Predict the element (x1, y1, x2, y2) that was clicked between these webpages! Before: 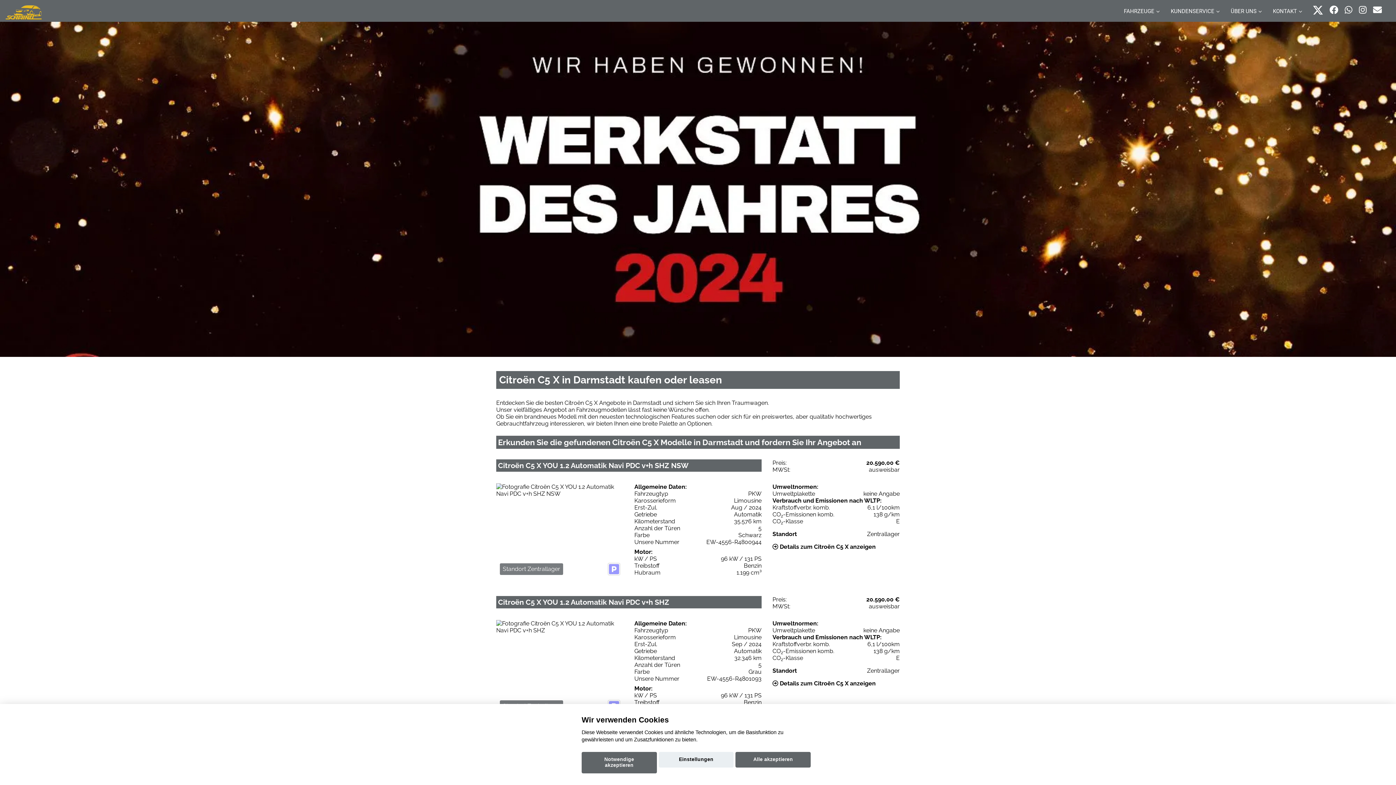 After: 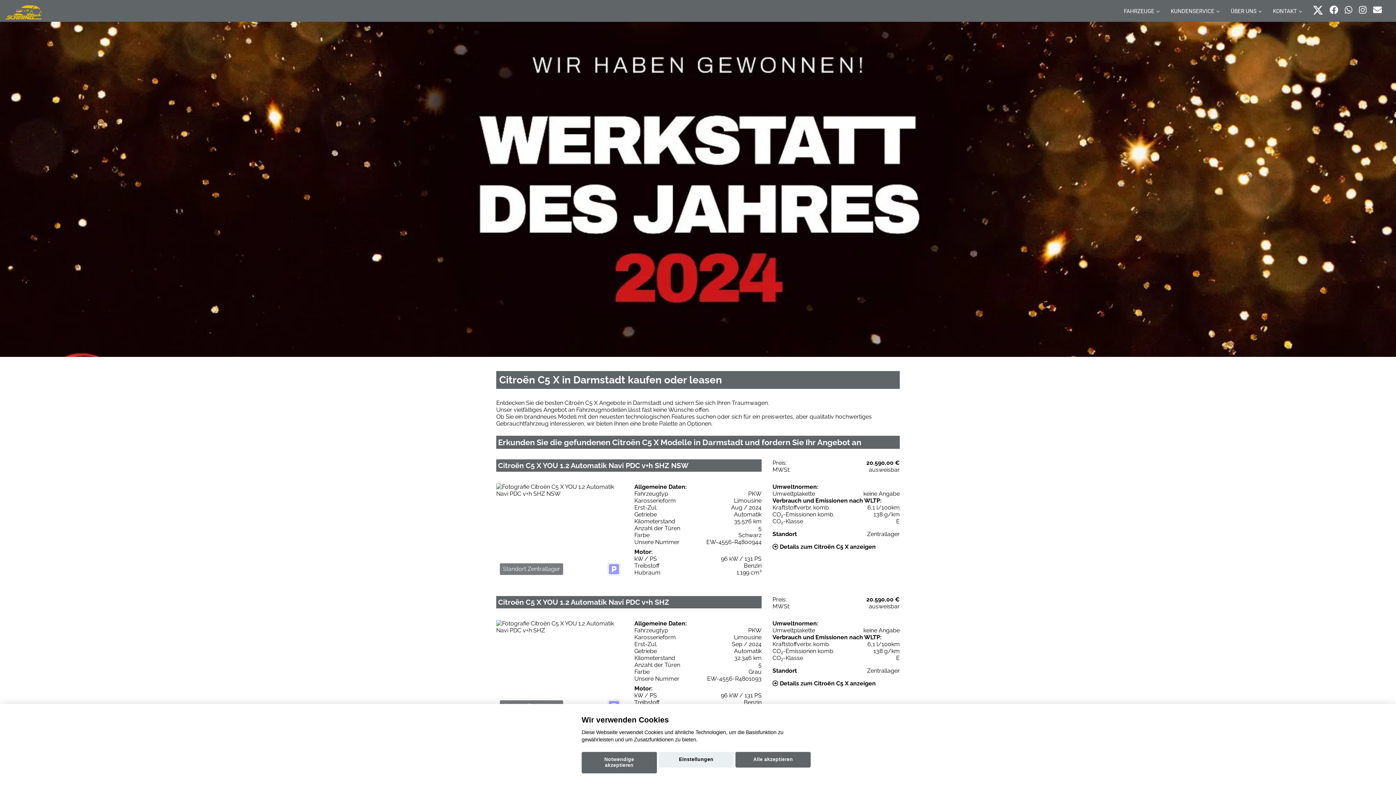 Action: bbox: (1313, 4, 1323, 15)